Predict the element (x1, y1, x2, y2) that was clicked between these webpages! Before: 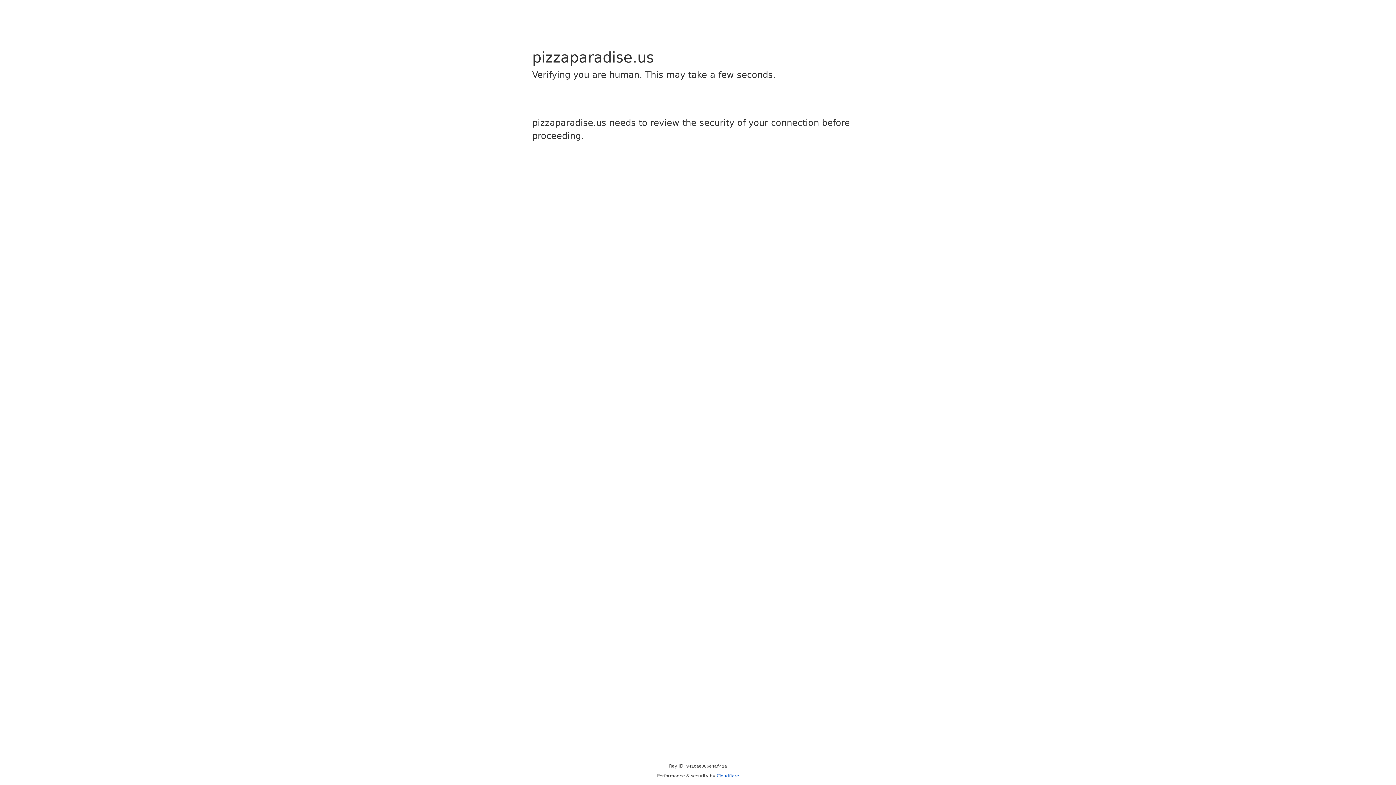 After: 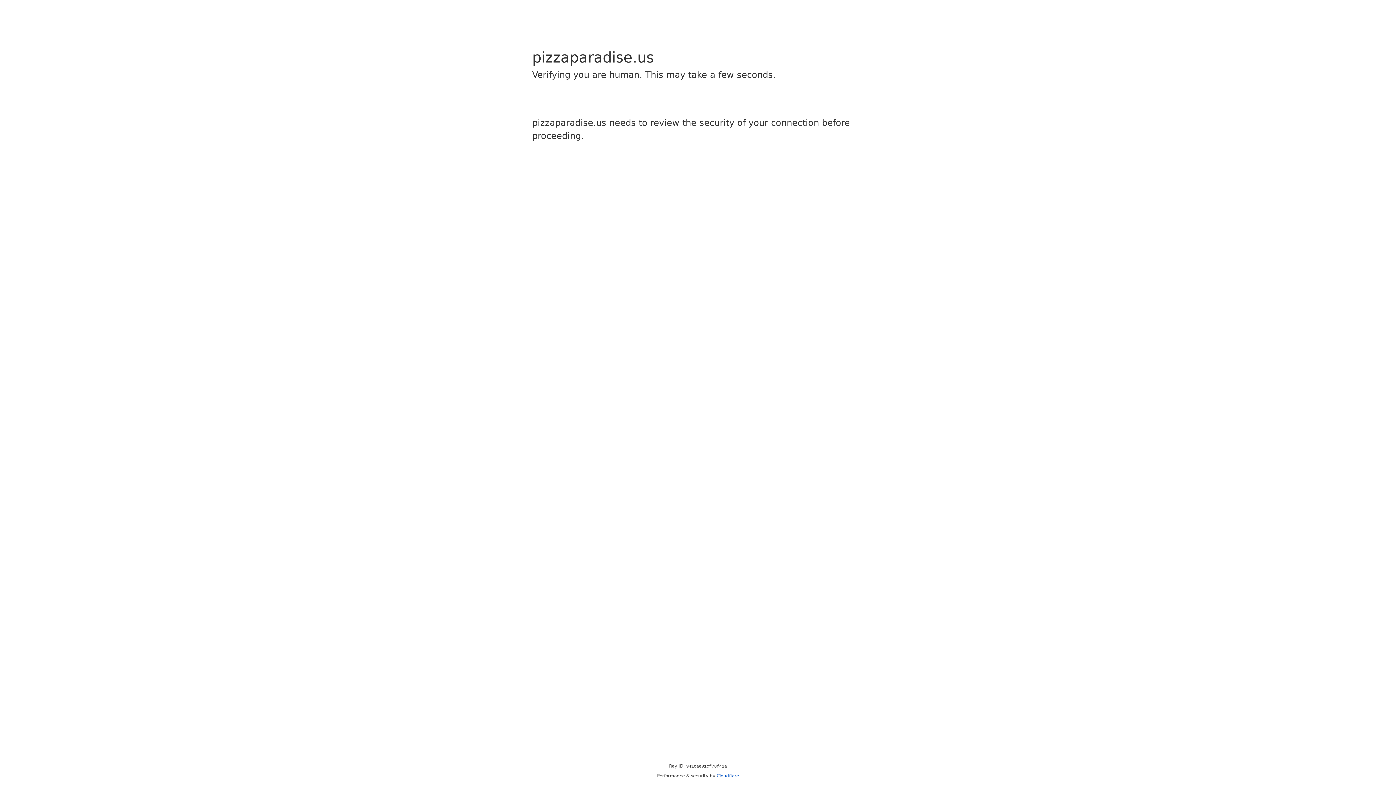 Action: bbox: (716, 773, 739, 778) label: Cloudflare